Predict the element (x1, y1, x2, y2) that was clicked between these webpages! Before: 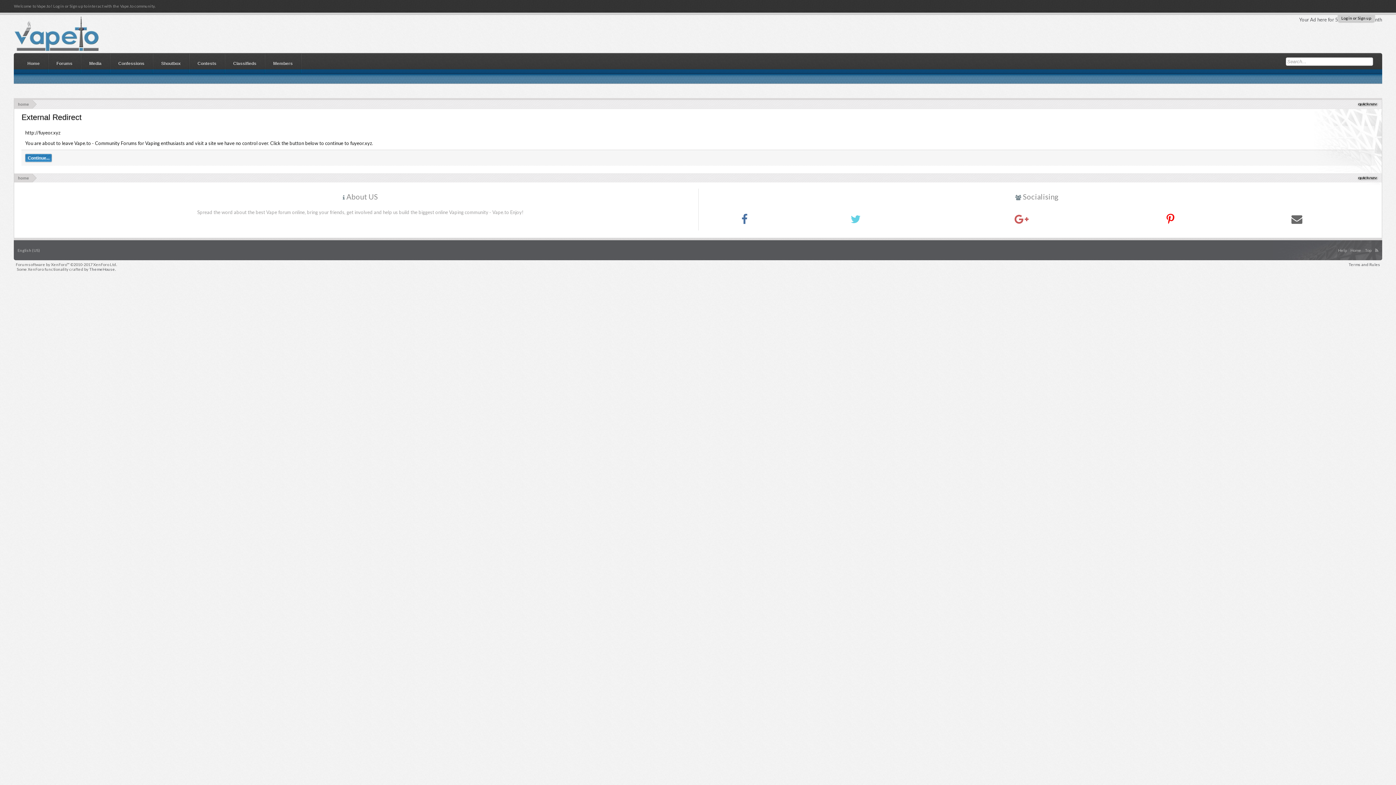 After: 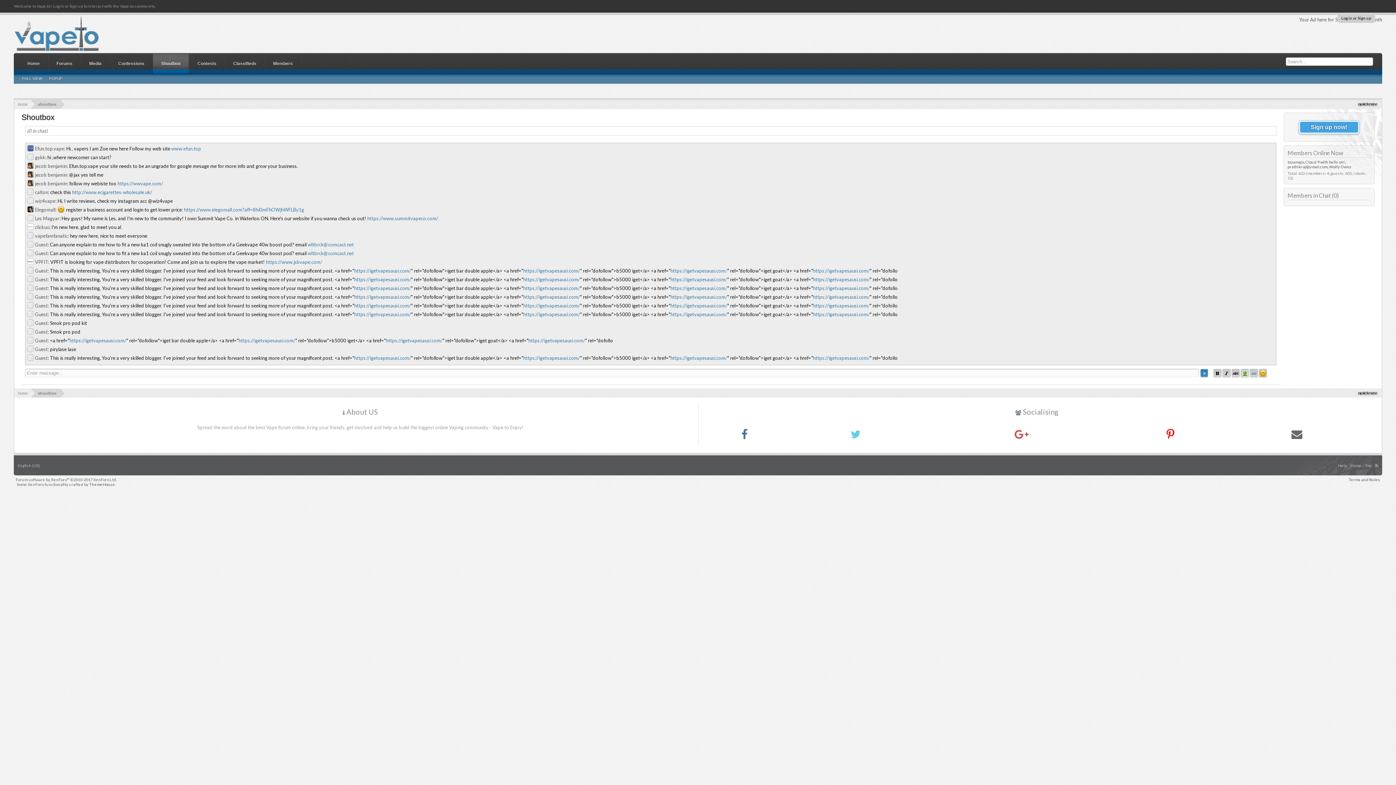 Action: bbox: (153, 53, 188, 74) label: Shoutbox